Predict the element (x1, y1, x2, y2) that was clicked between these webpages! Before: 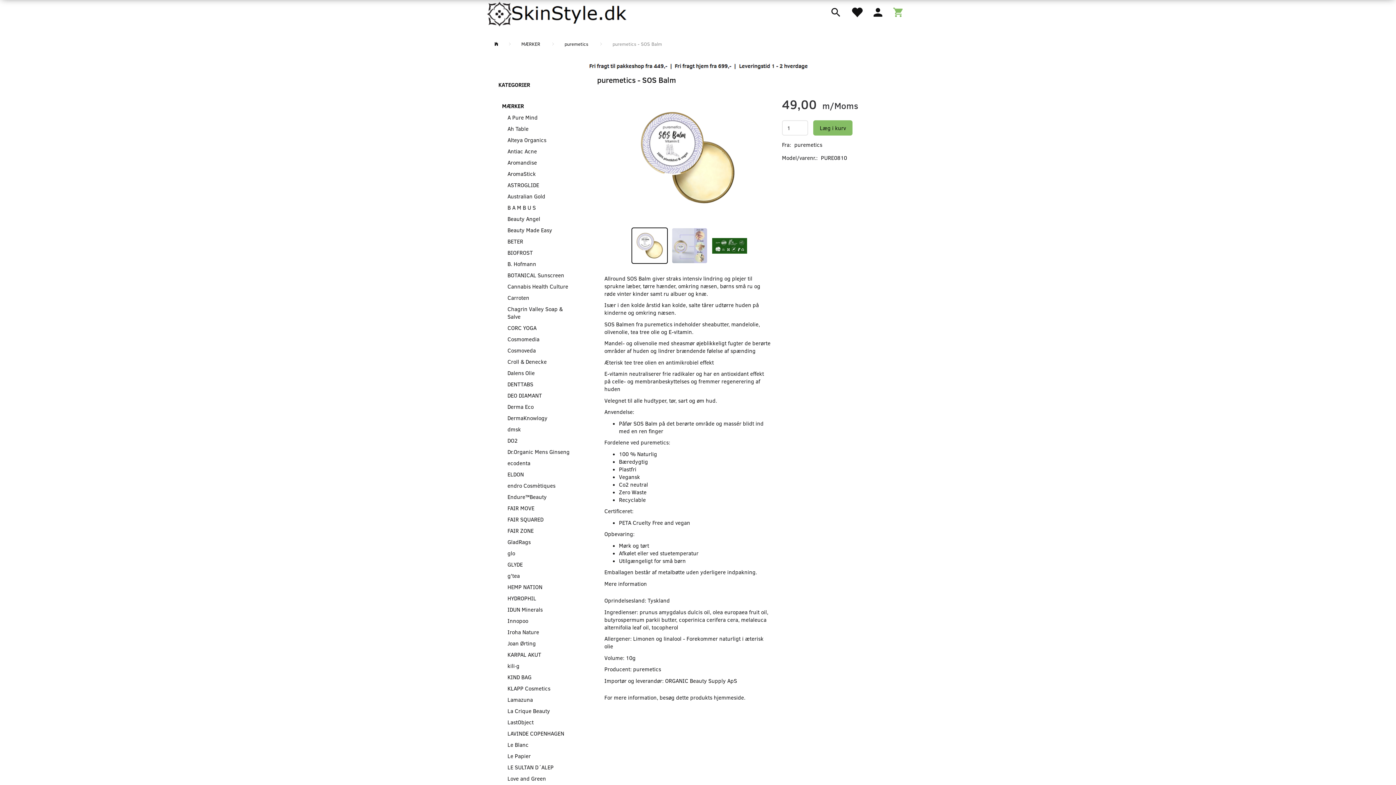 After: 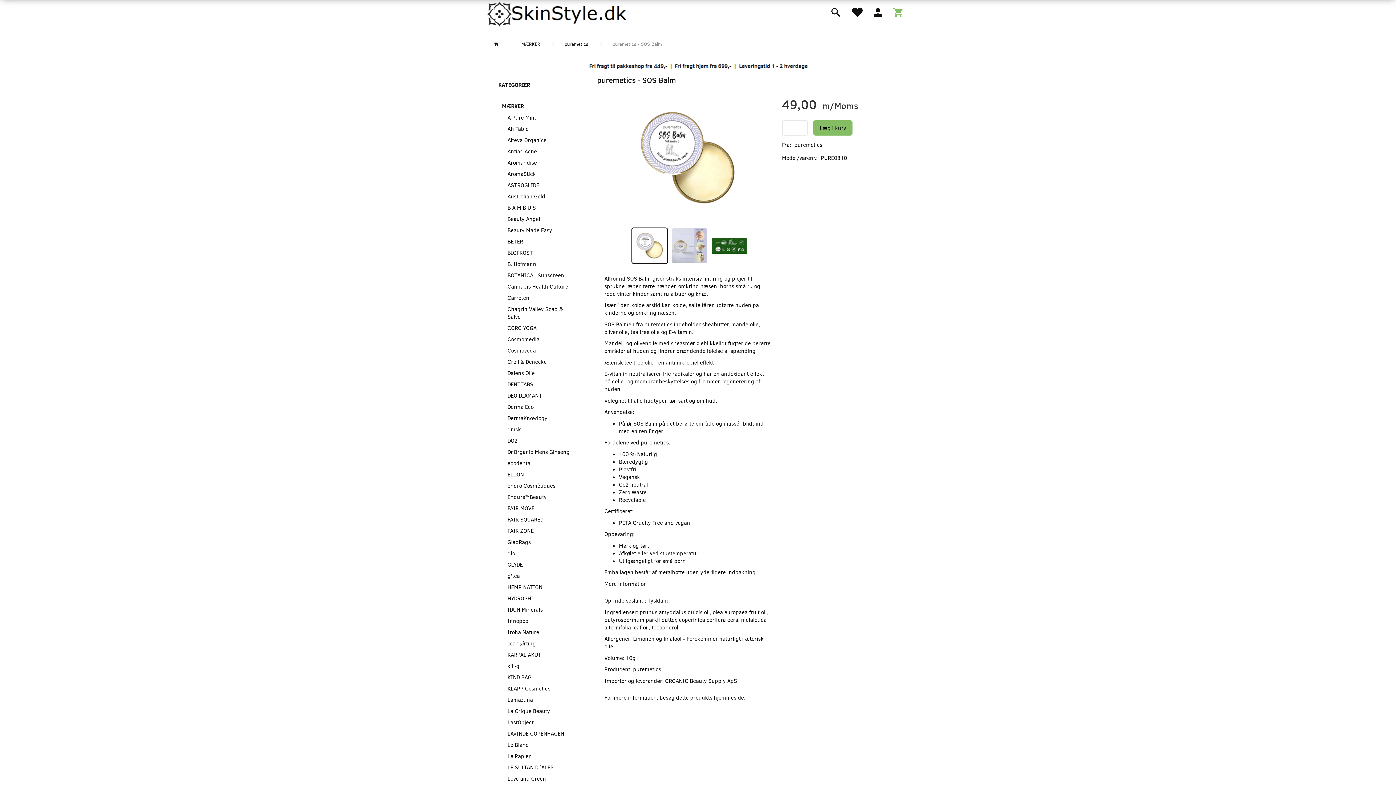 Action: bbox: (629, 227, 669, 263)